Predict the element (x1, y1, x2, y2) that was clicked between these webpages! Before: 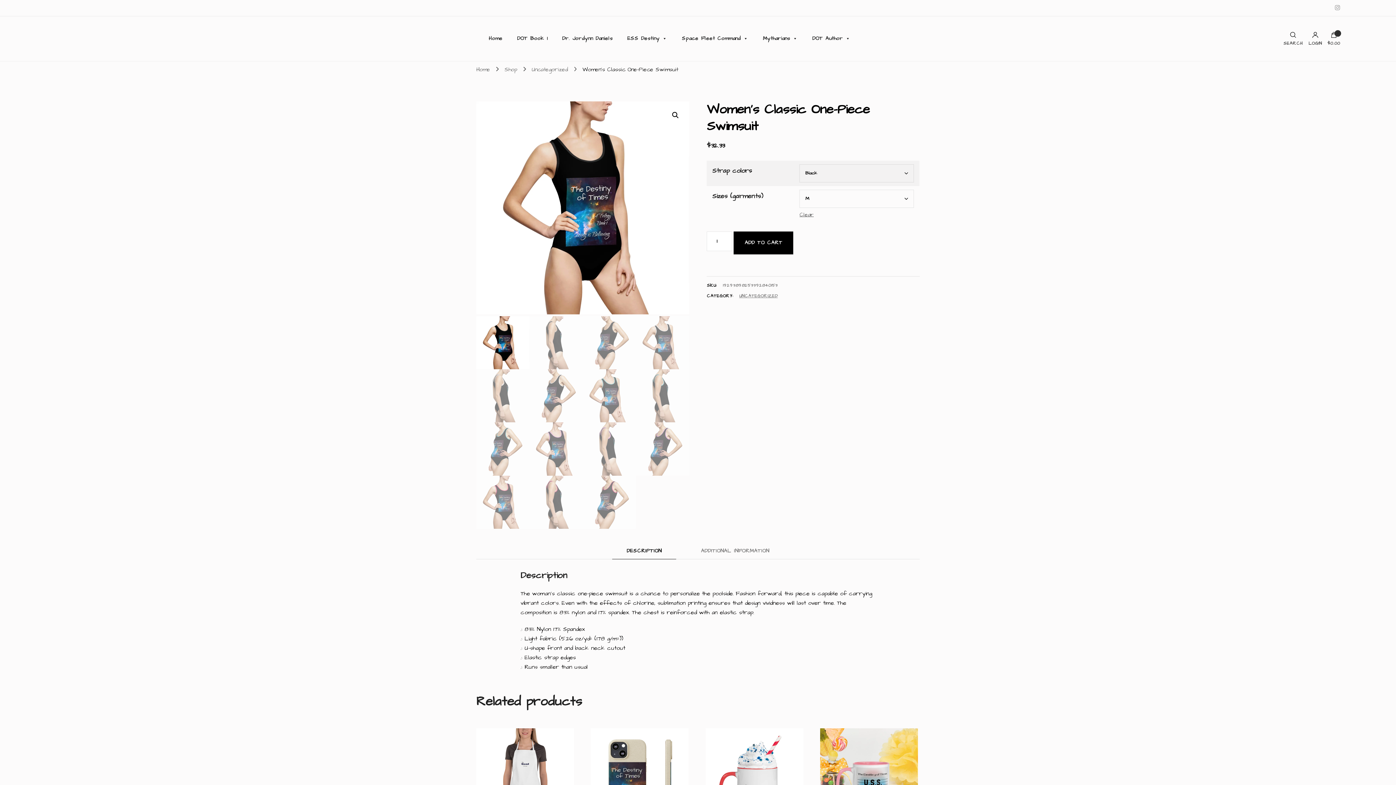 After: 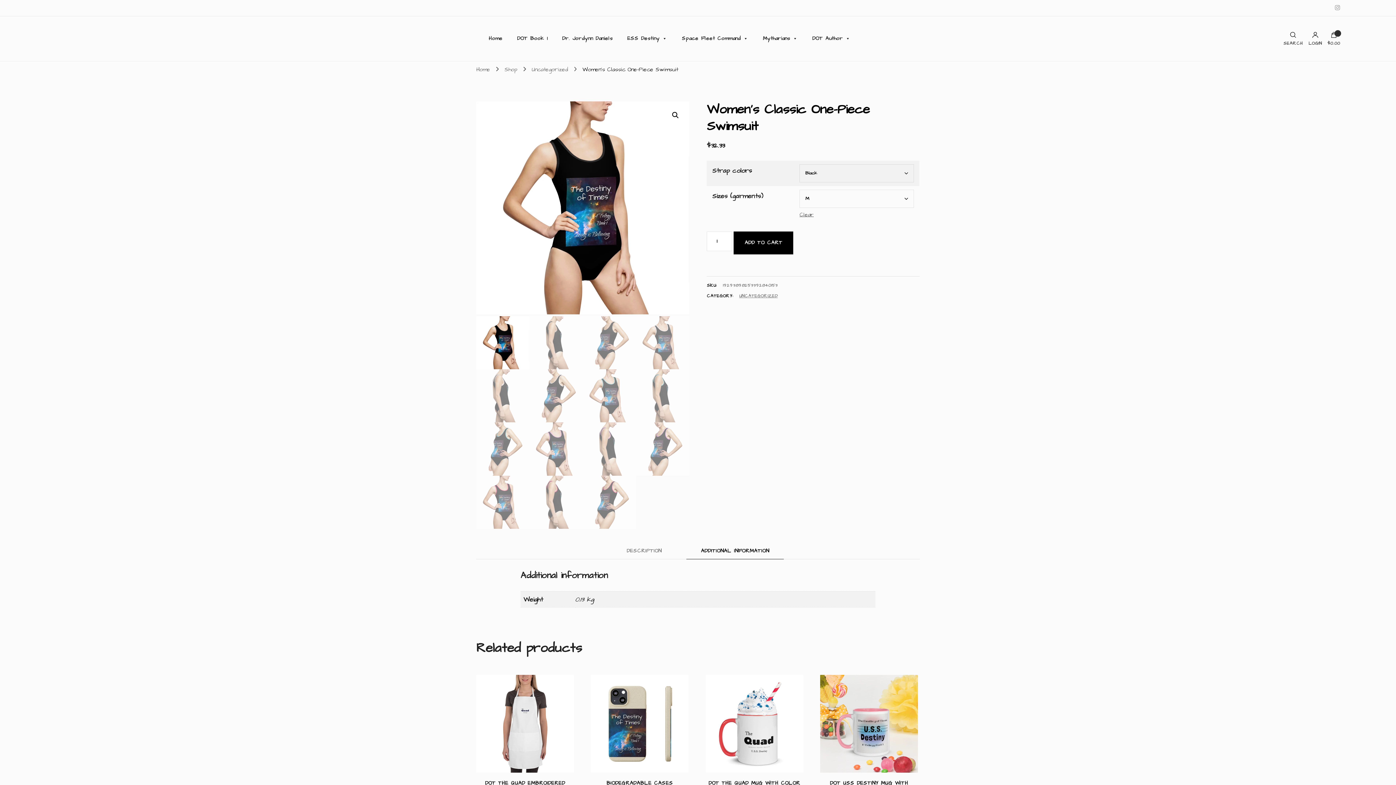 Action: bbox: (686, 543, 784, 559) label: ADDITIONAL INFORMATION